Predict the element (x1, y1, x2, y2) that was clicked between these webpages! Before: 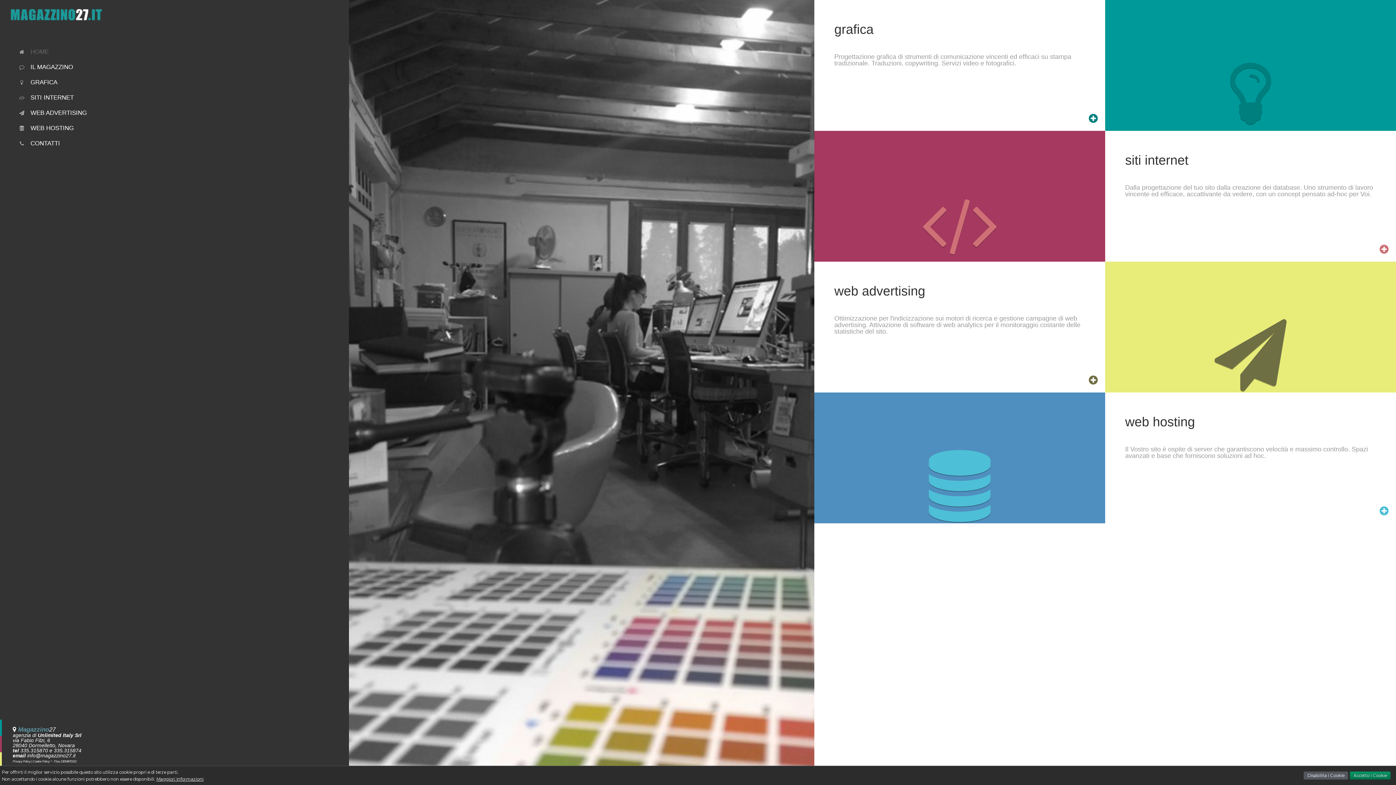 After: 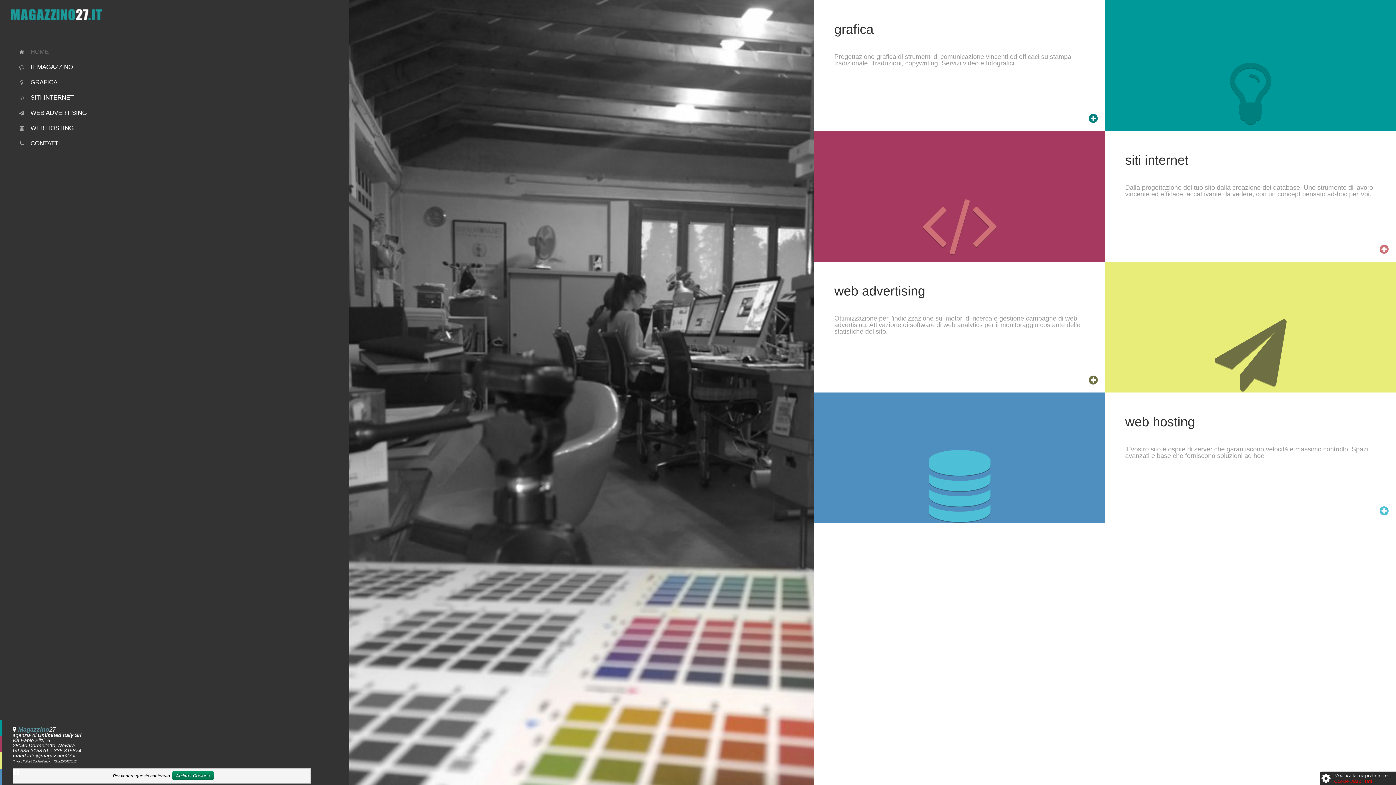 Action: bbox: (1304, 772, 1348, 780) label: Disabilita i Cookie